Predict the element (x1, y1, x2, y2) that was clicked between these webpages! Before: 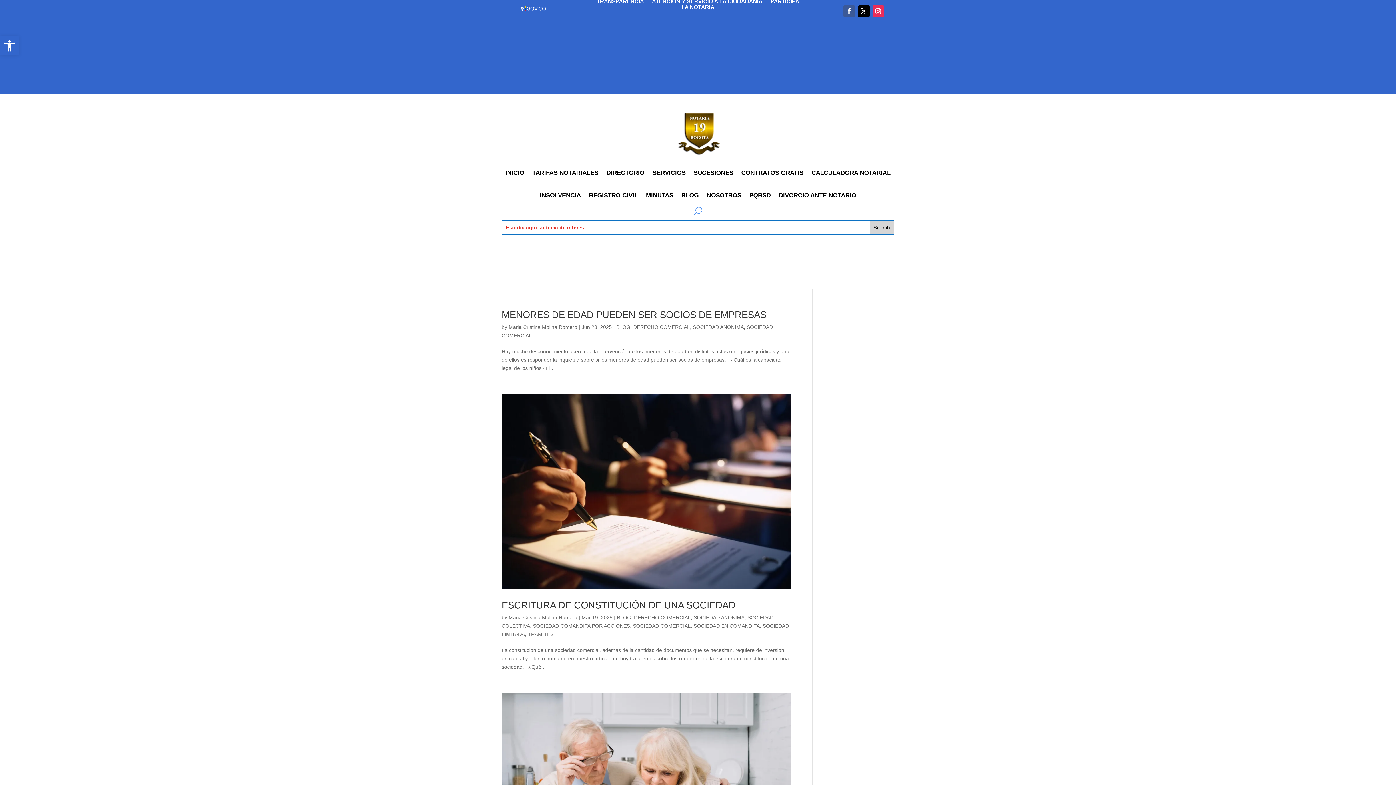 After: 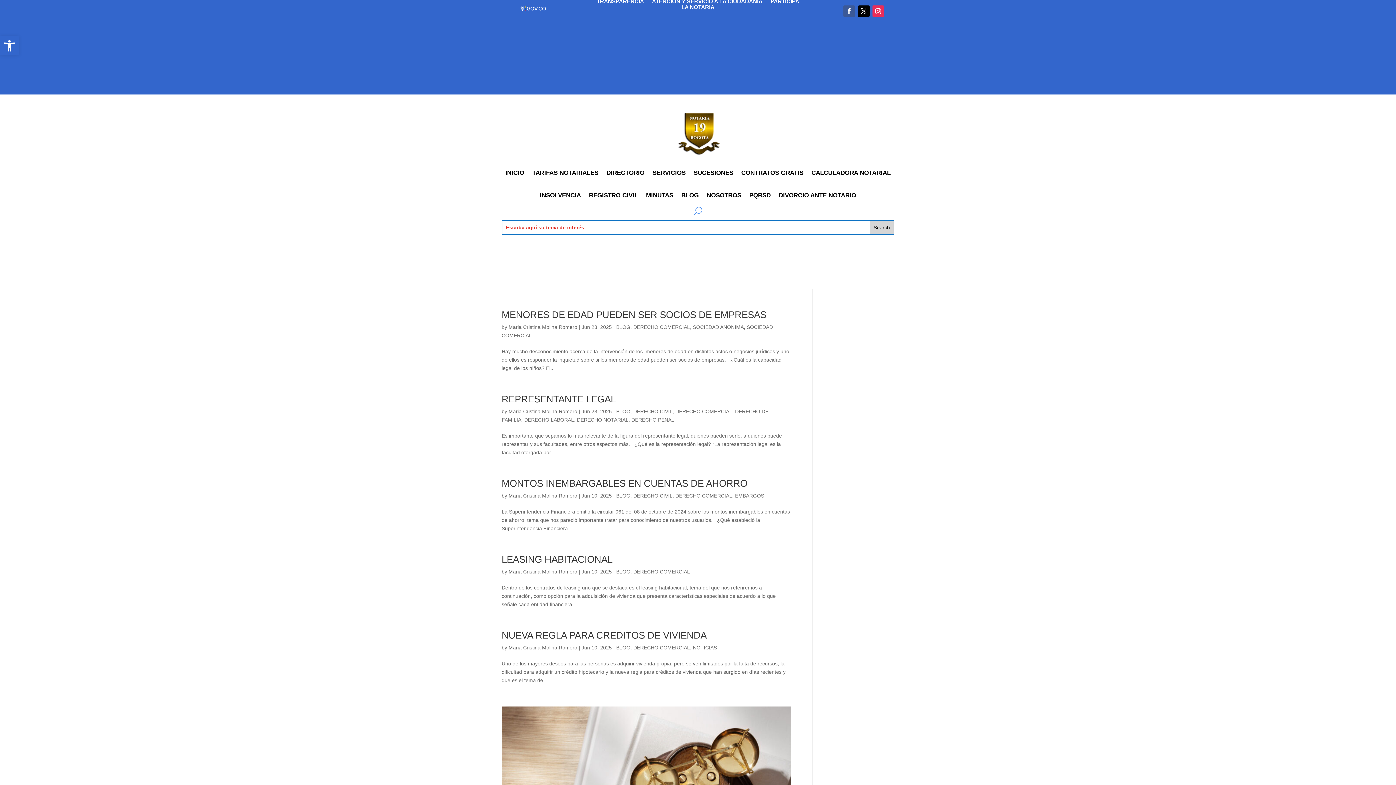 Action: bbox: (634, 614, 690, 620) label: DERECHO COMERCIAL